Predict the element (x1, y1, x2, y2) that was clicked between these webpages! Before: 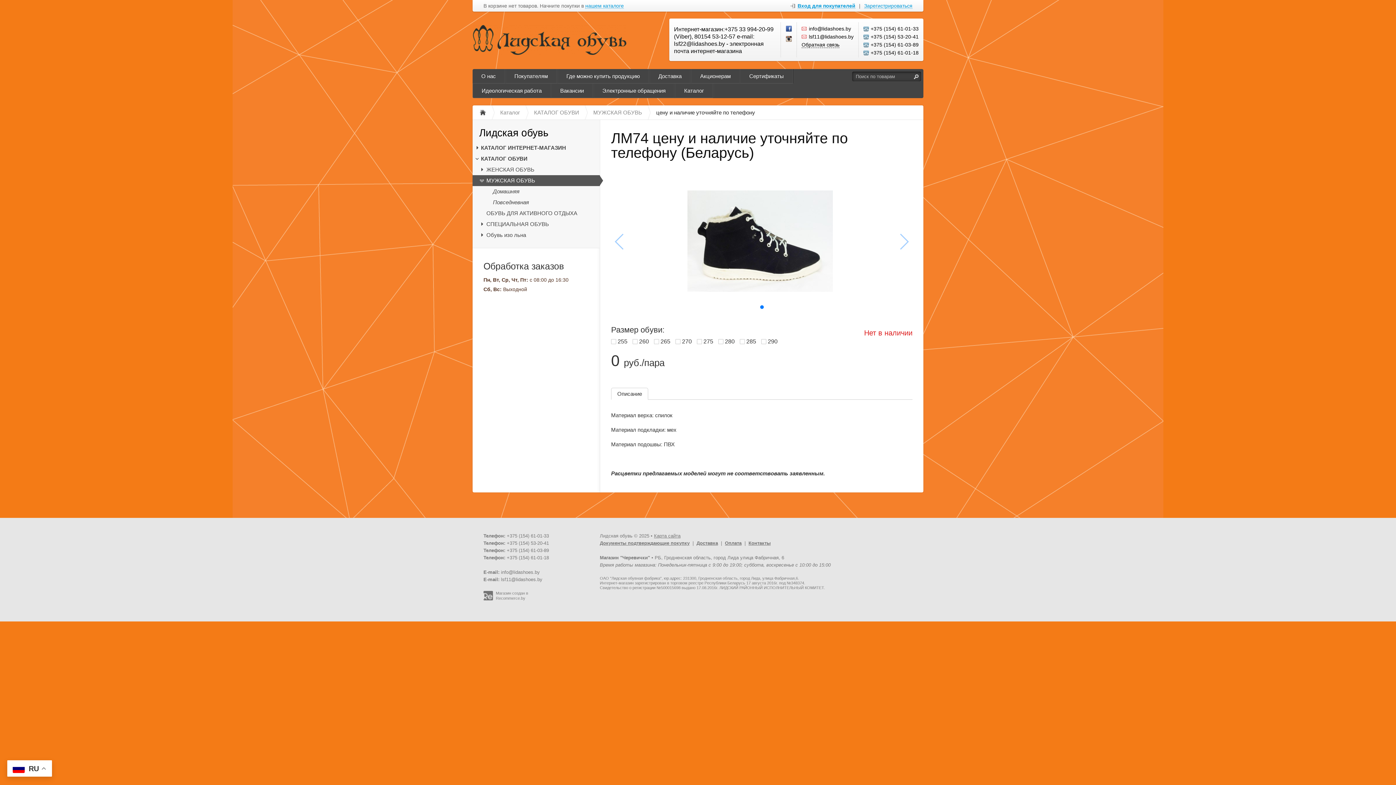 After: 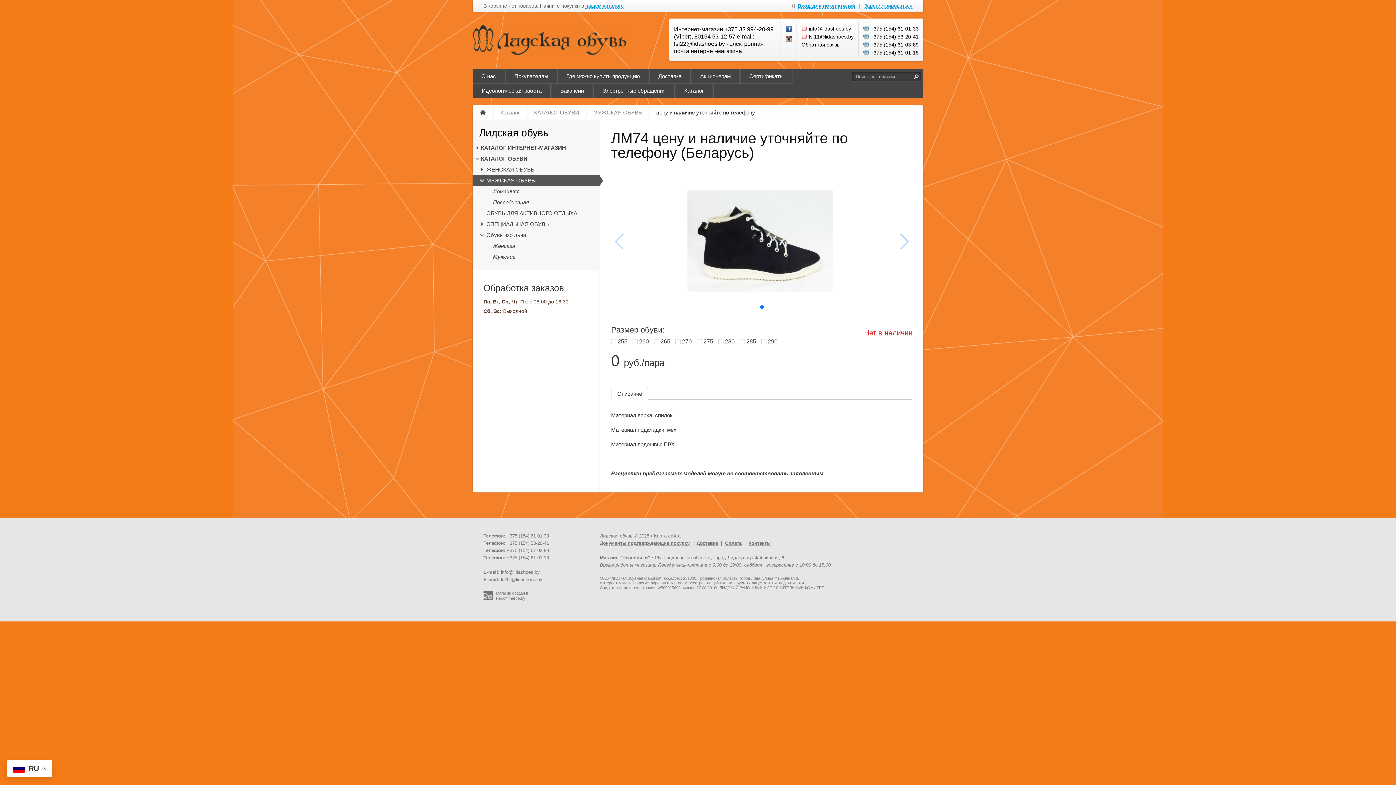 Action: bbox: (478, 232, 485, 238)